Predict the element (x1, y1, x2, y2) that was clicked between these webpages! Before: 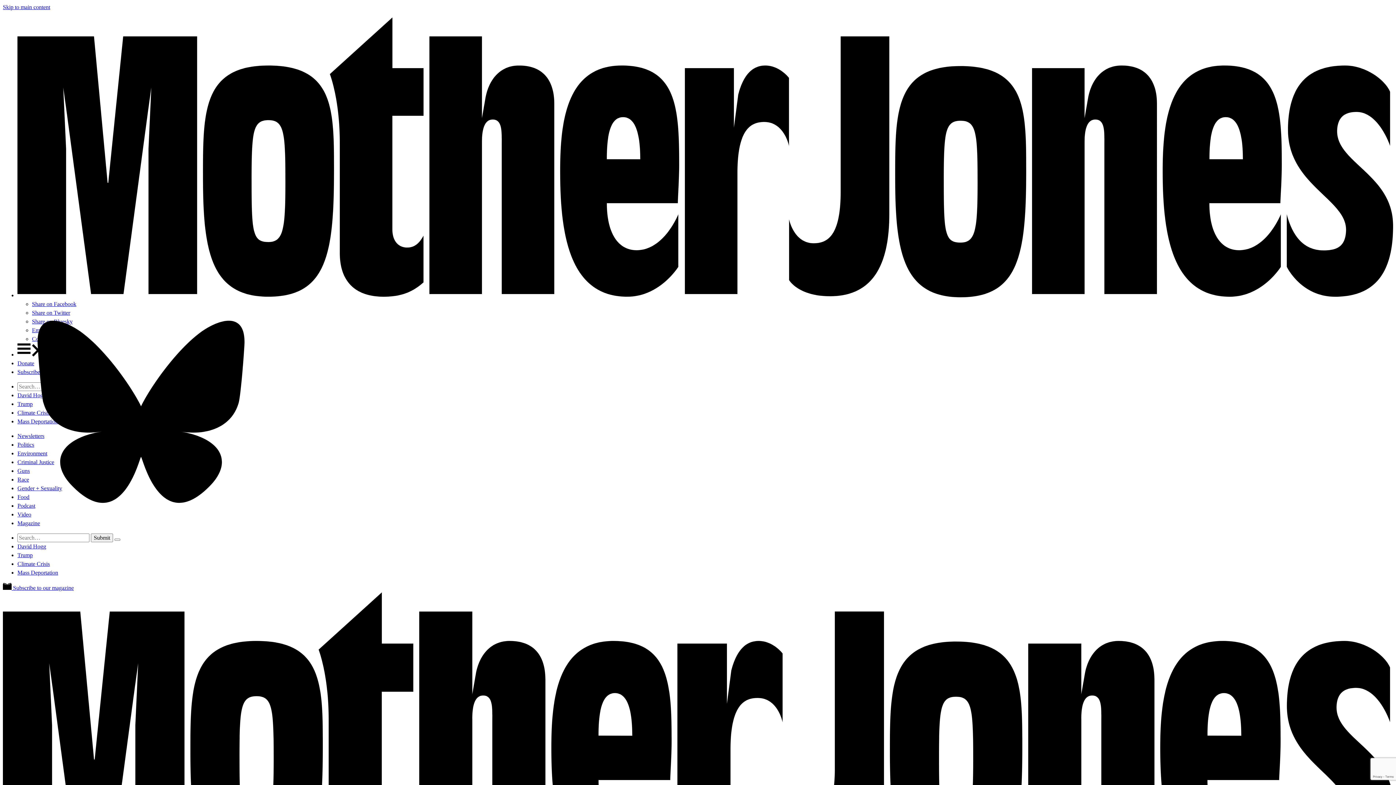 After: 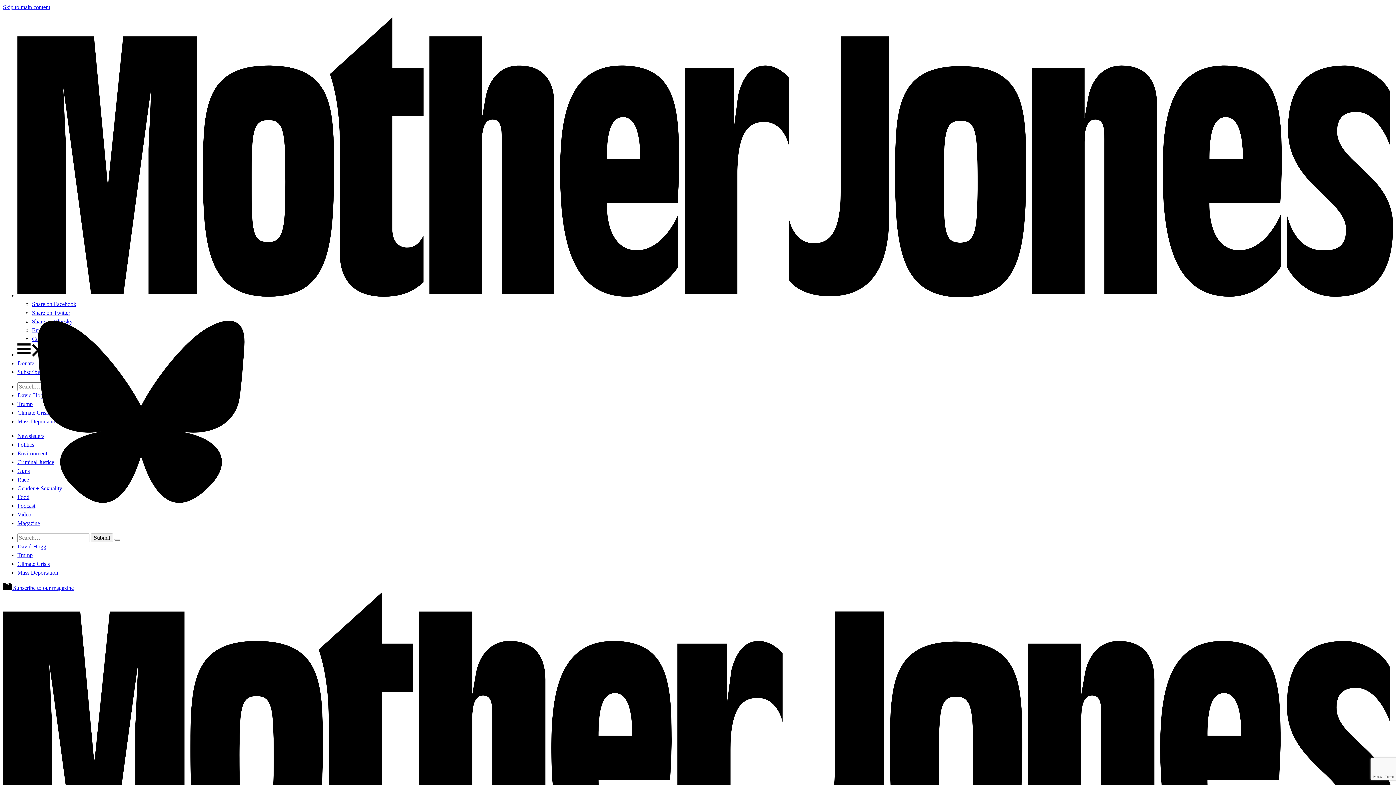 Action: label: Subscribe bbox: (17, 369, 40, 375)